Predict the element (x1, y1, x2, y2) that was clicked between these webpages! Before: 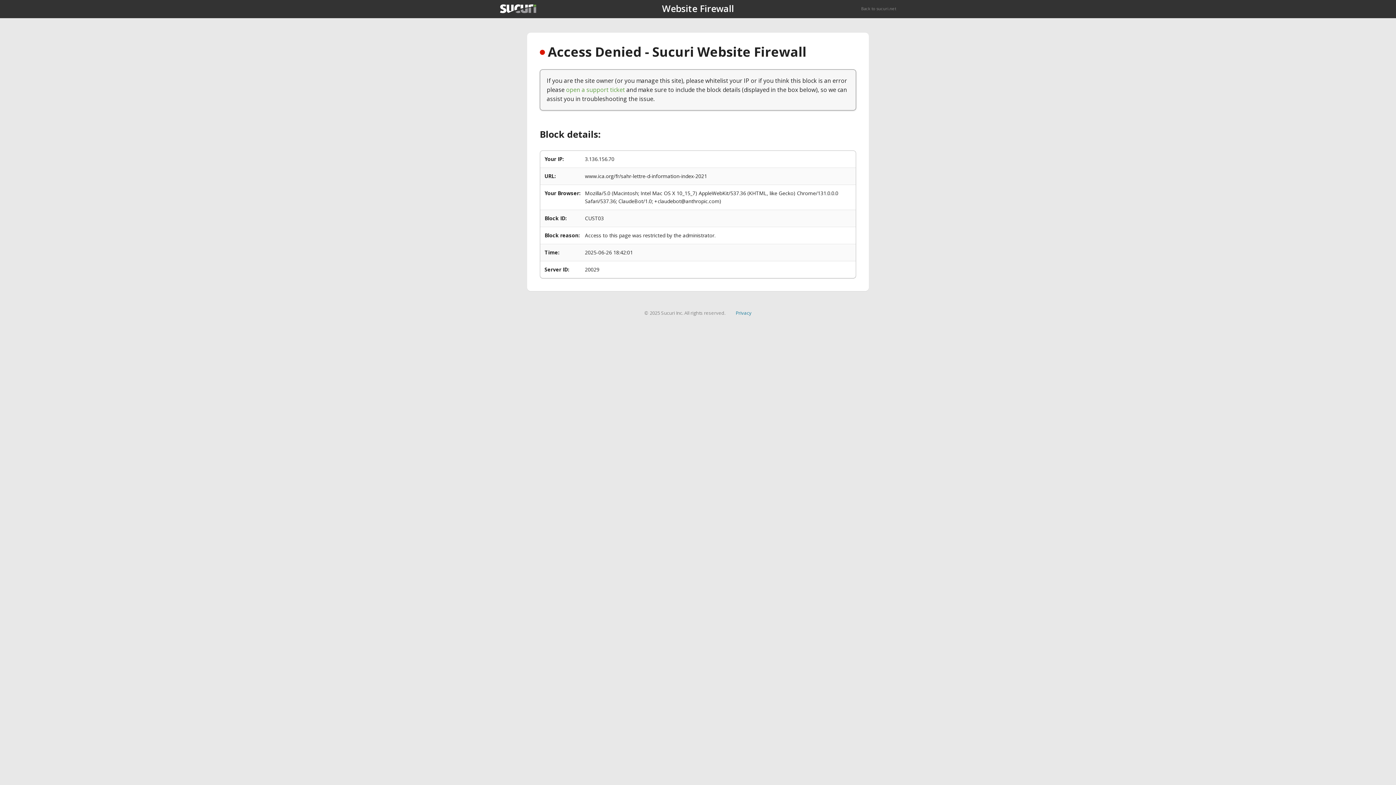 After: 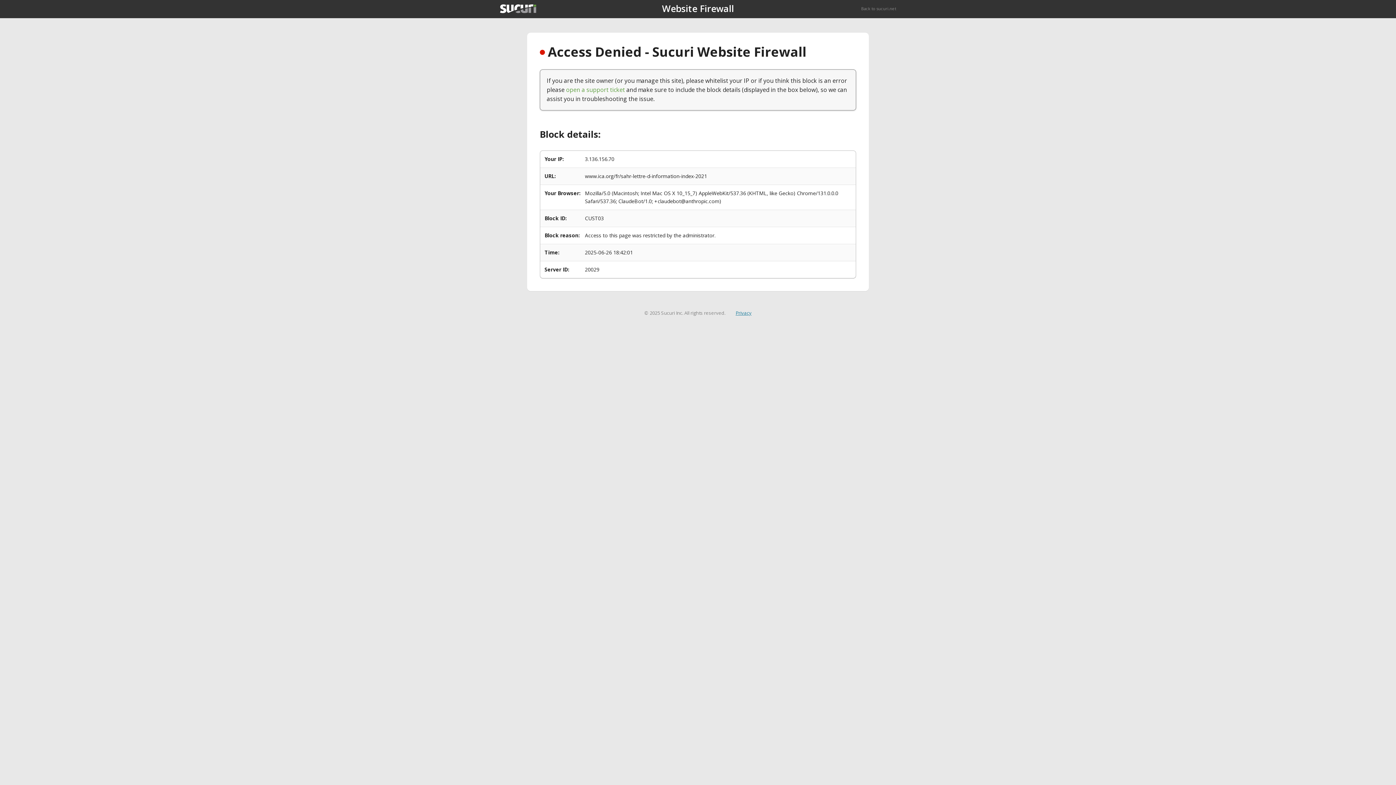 Action: label: Privacy bbox: (735, 309, 751, 316)